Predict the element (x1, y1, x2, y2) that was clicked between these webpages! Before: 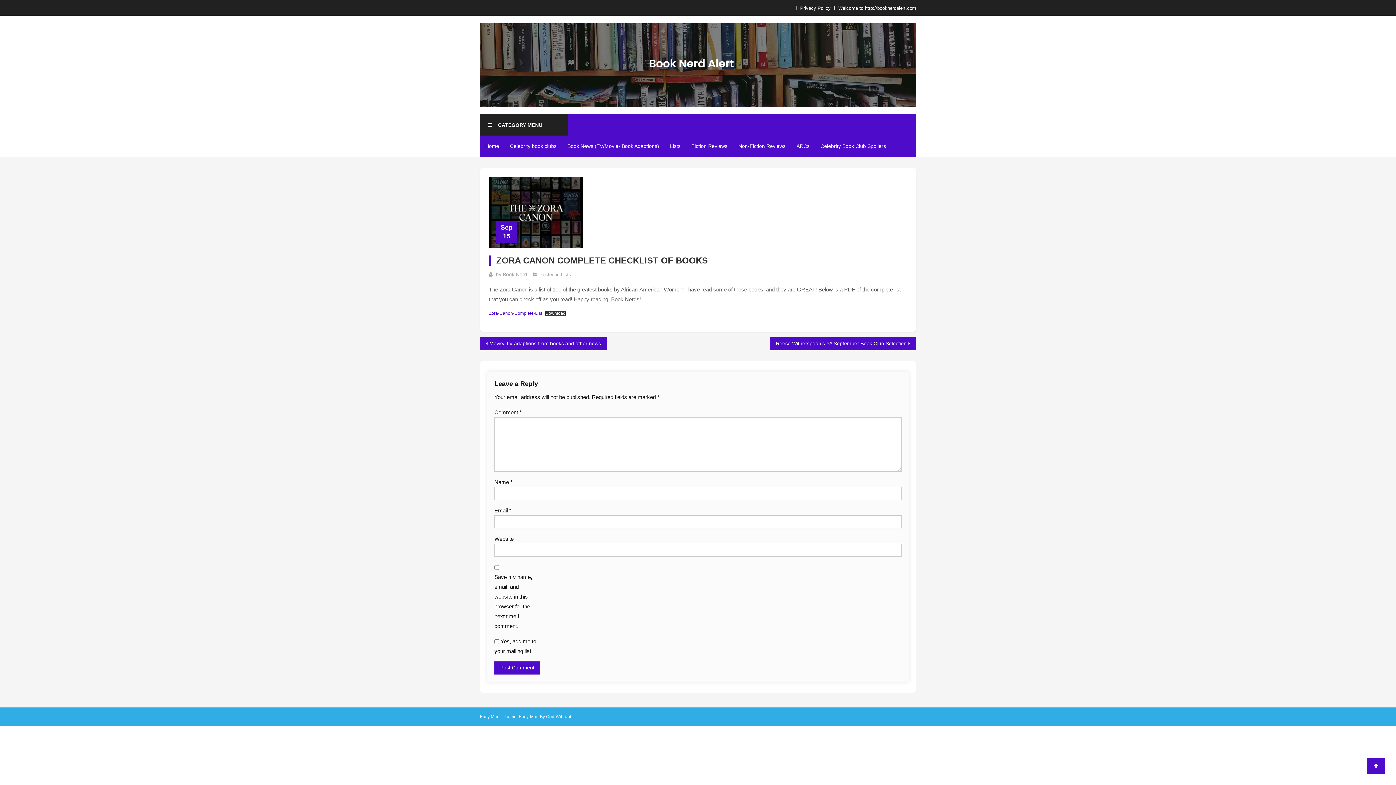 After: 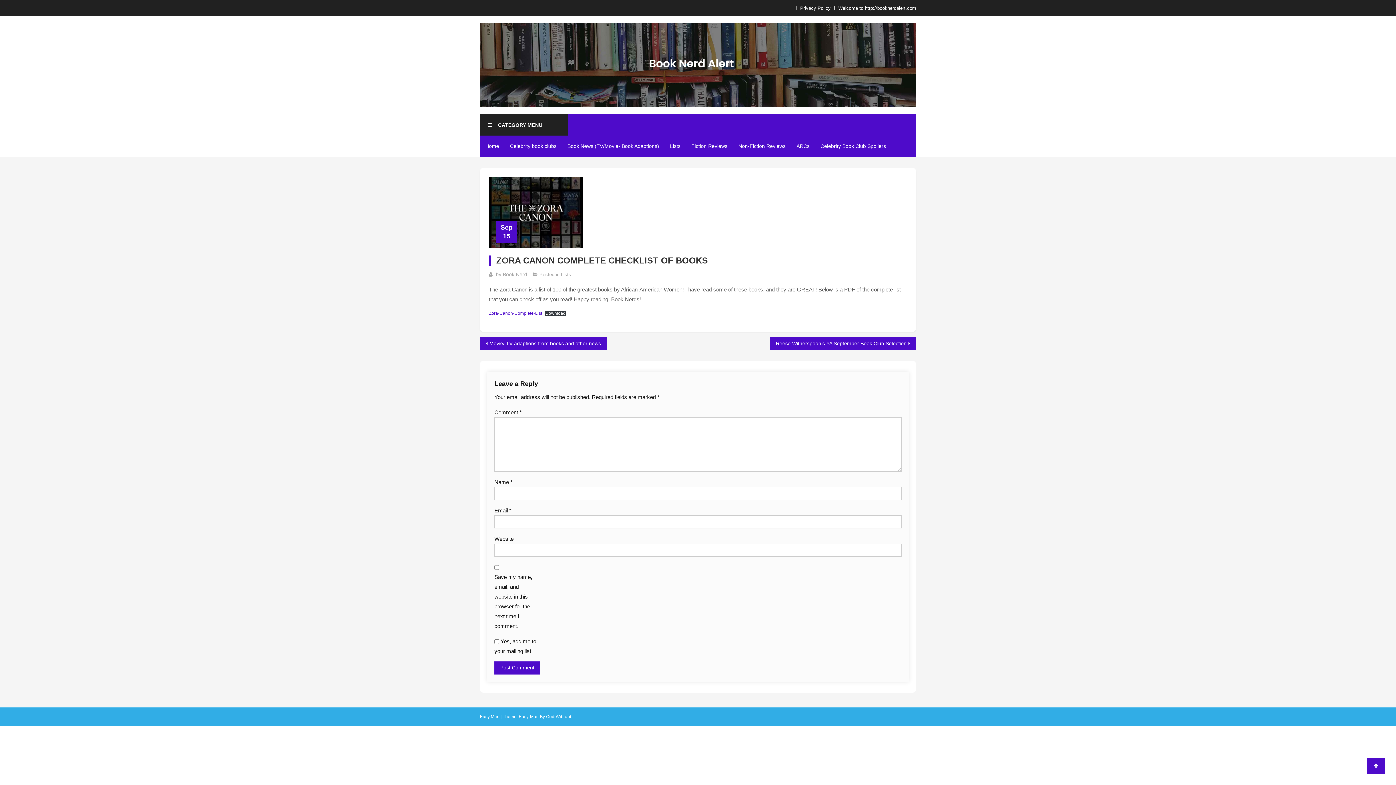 Action: label: Zora-Canon-Complete-List bbox: (489, 310, 542, 315)